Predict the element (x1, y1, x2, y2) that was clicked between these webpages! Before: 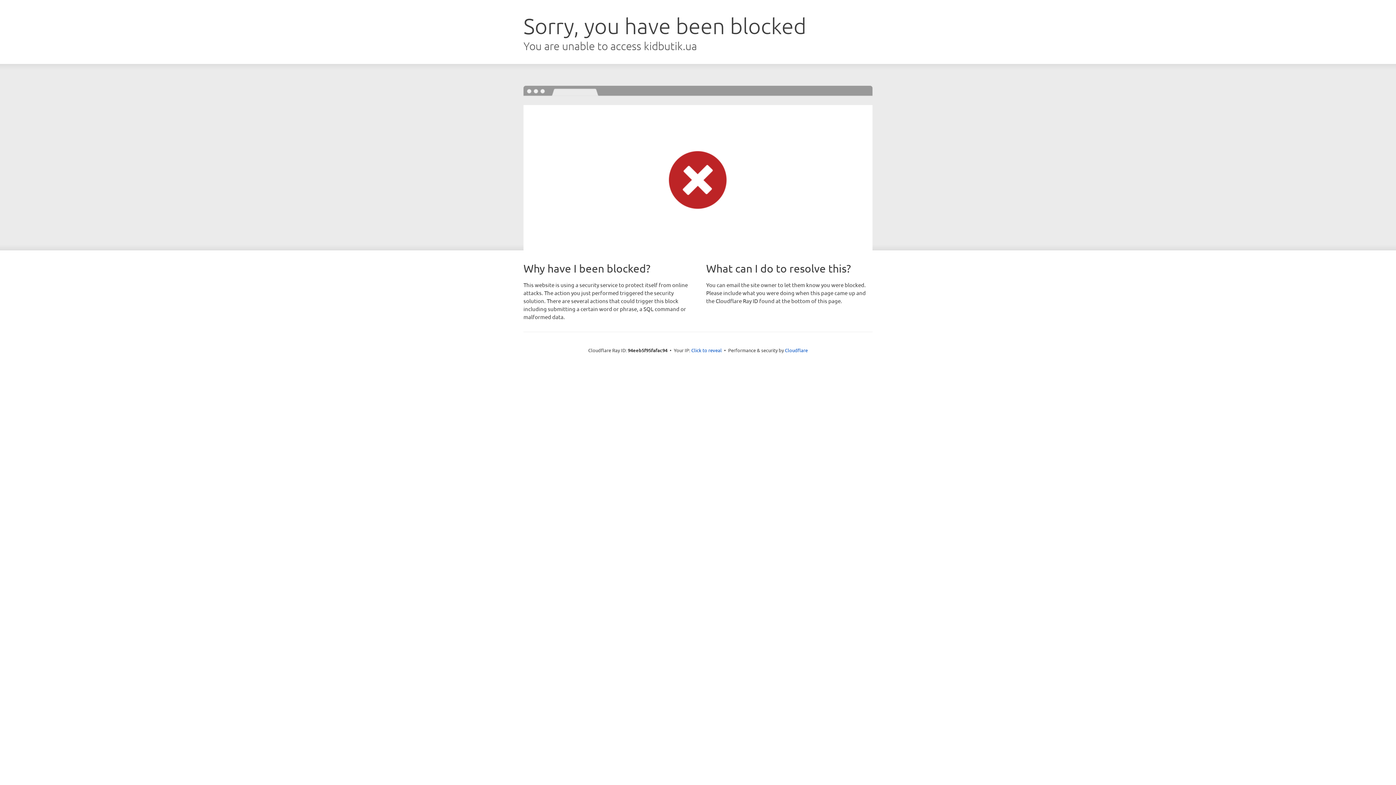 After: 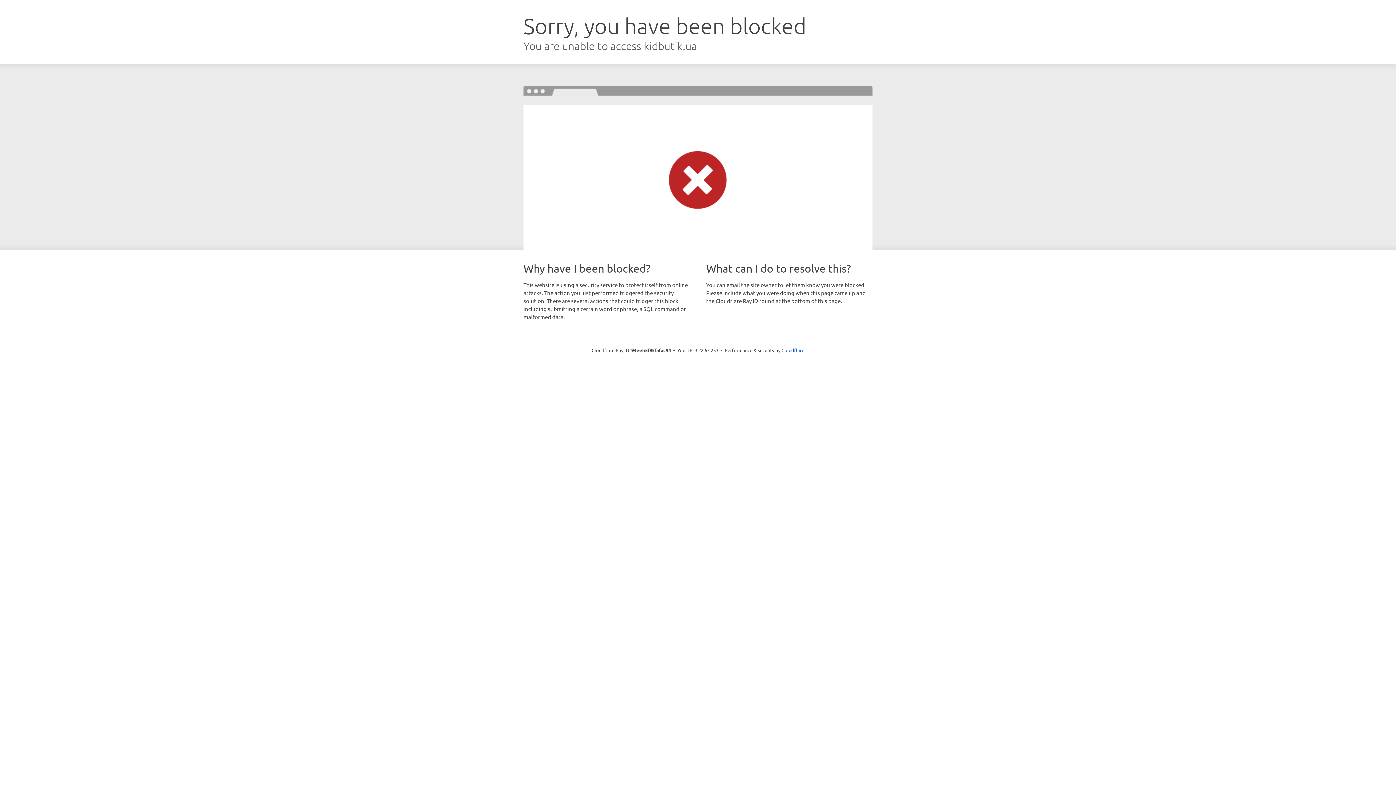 Action: label: Click to reveal bbox: (691, 346, 722, 353)